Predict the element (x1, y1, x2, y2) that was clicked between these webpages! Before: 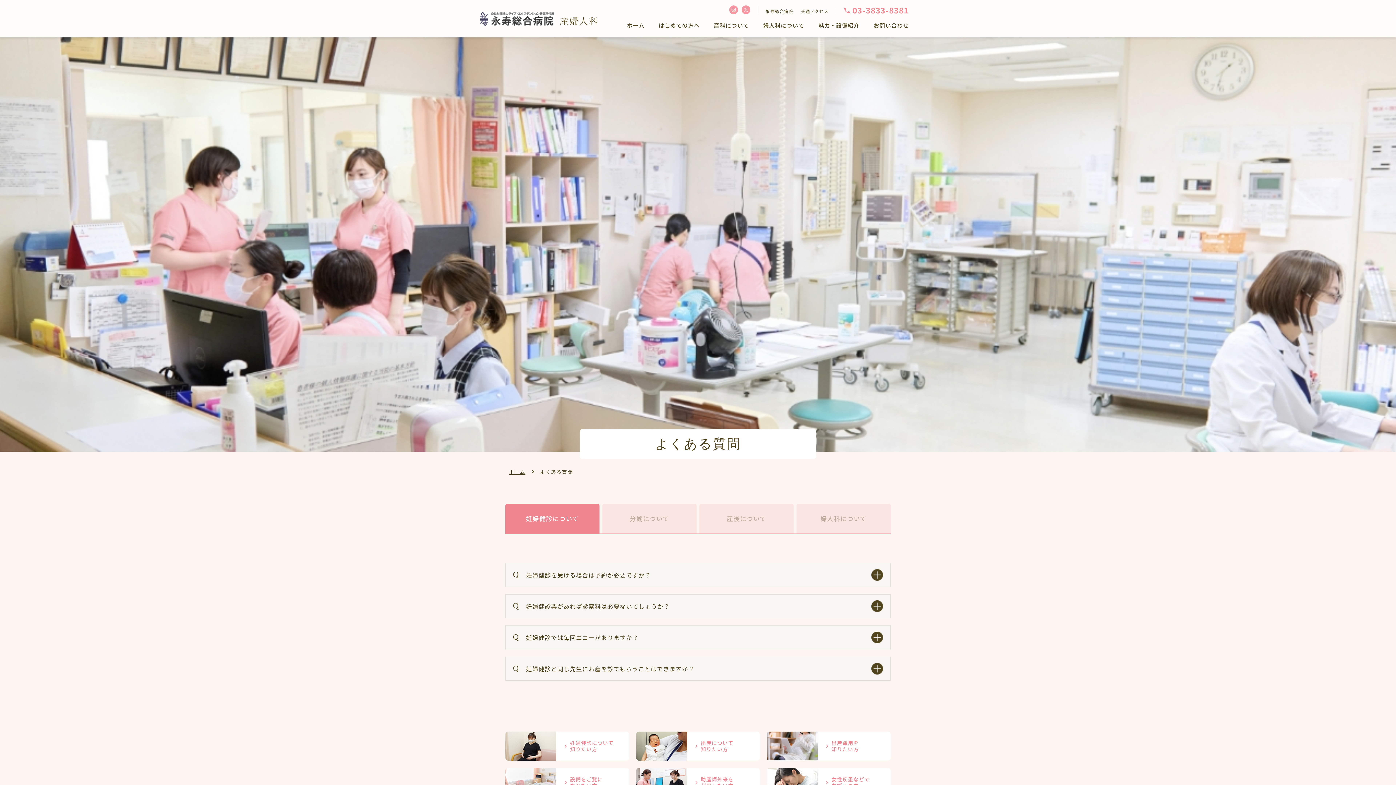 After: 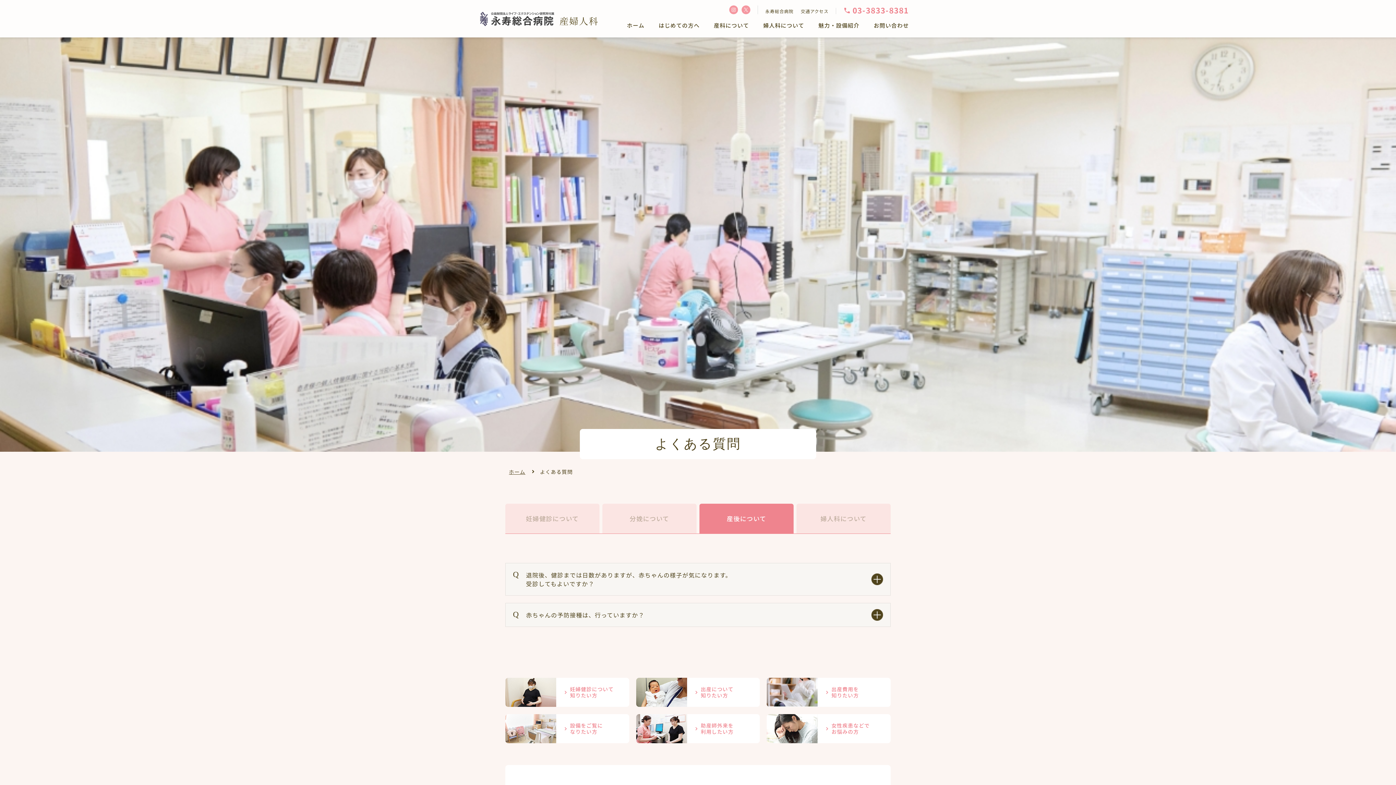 Action: bbox: (699, 503, 793, 533) label: 産後について